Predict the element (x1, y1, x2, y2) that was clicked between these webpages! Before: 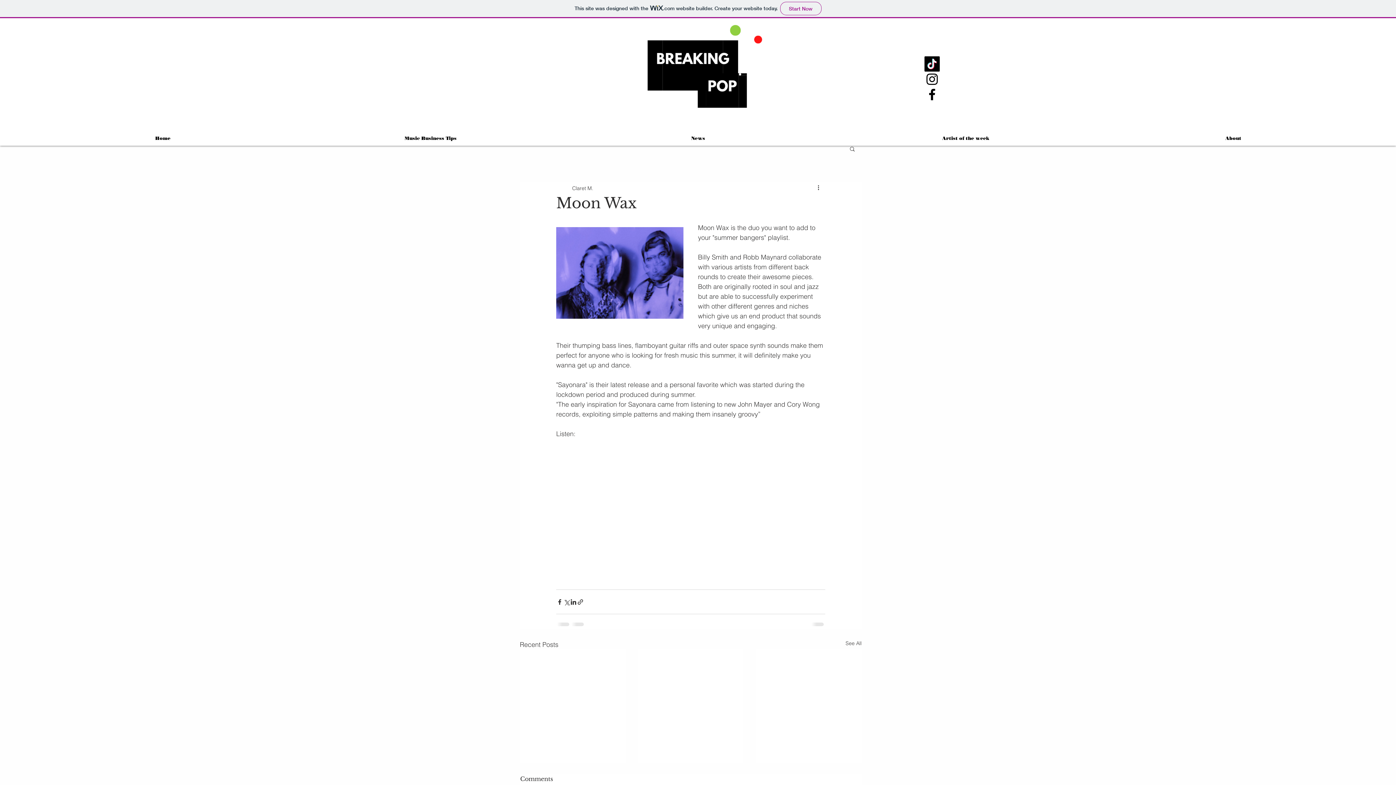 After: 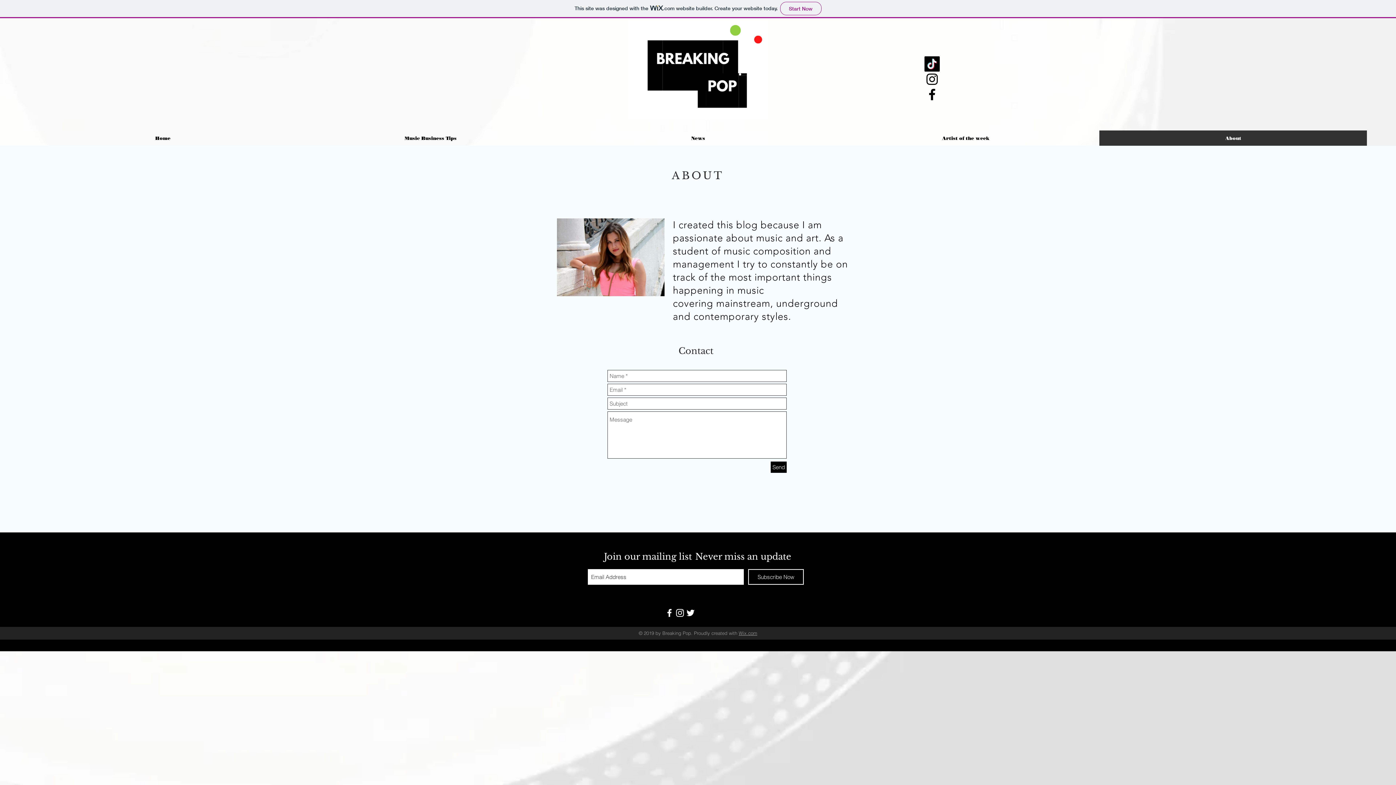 Action: label: About bbox: (1099, 130, 1367, 145)